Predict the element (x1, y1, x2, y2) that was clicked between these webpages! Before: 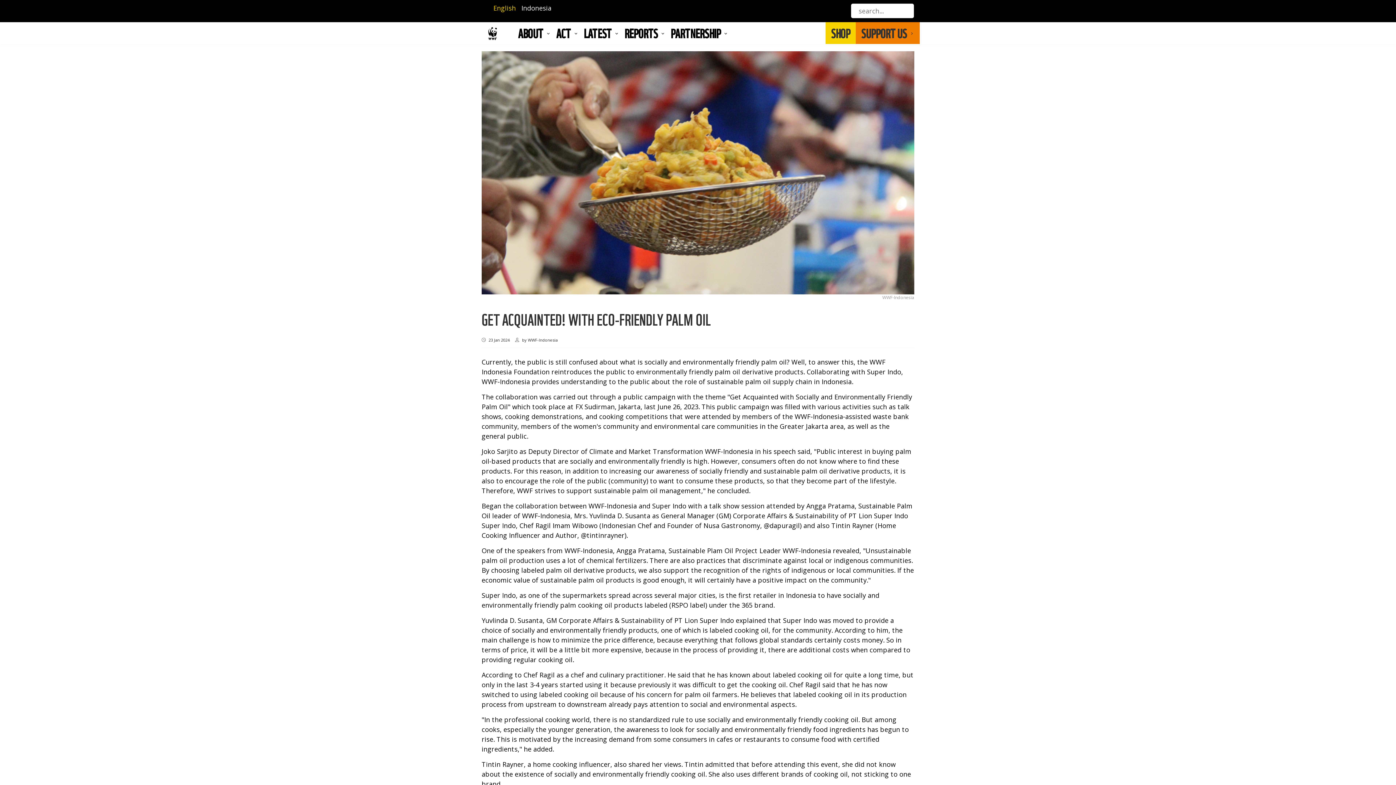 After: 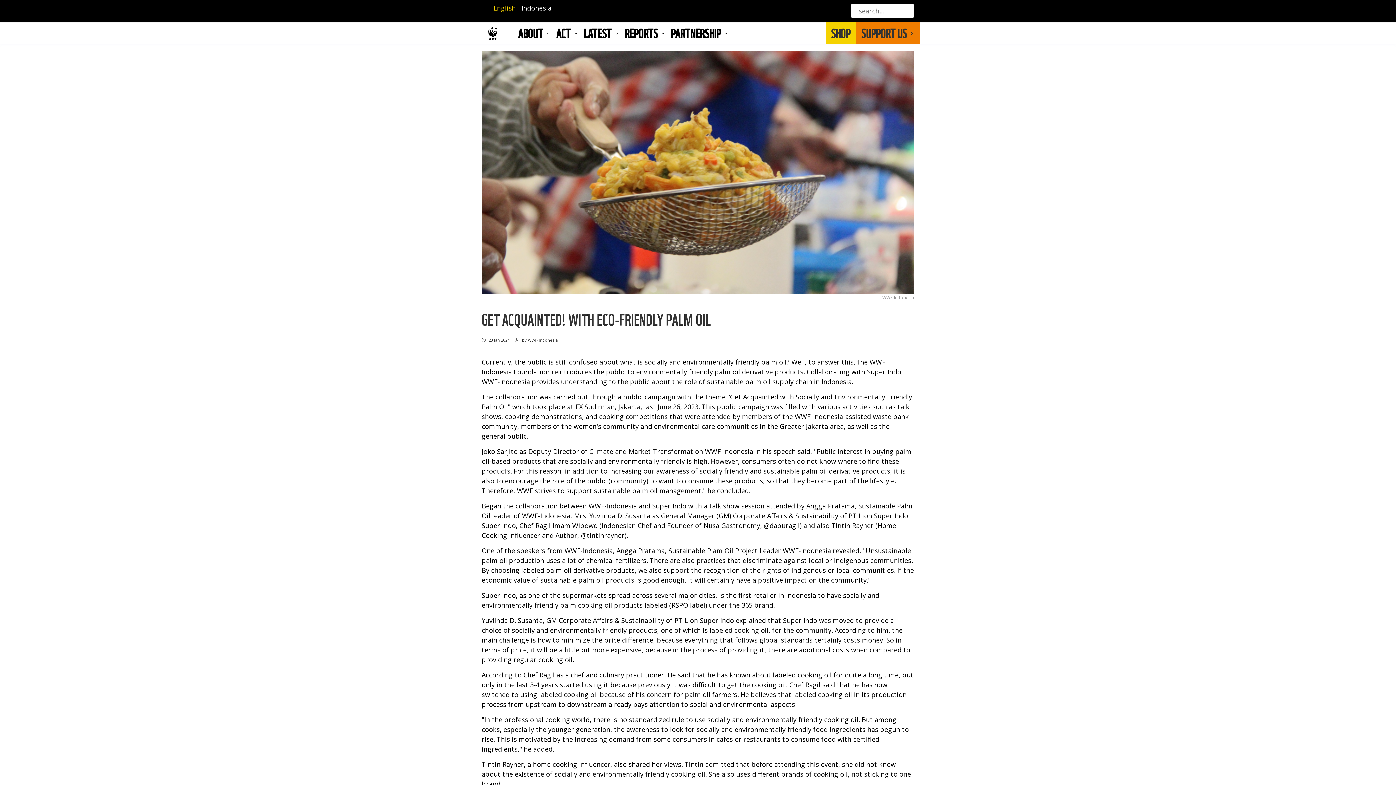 Action: label: LATEST bbox: (584, 24, 624, 42)